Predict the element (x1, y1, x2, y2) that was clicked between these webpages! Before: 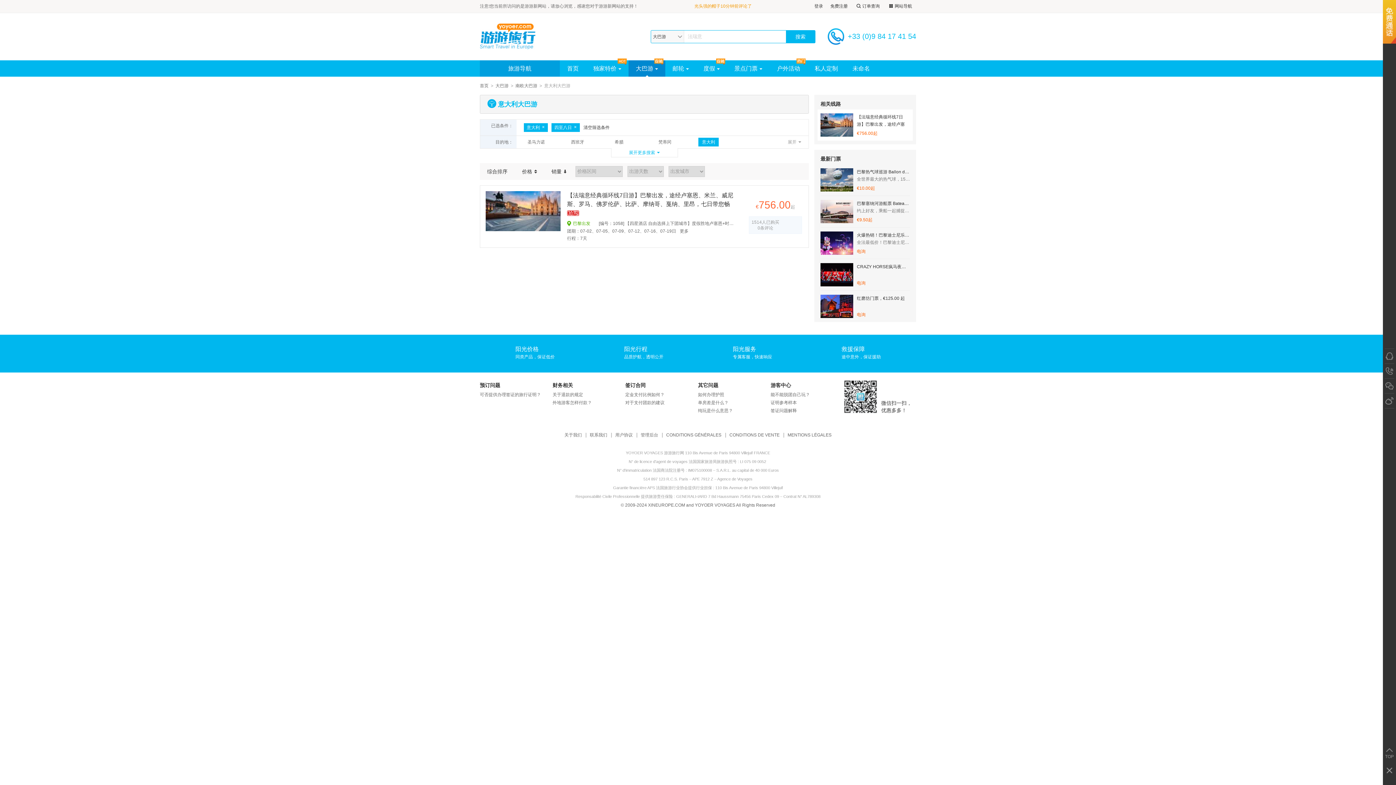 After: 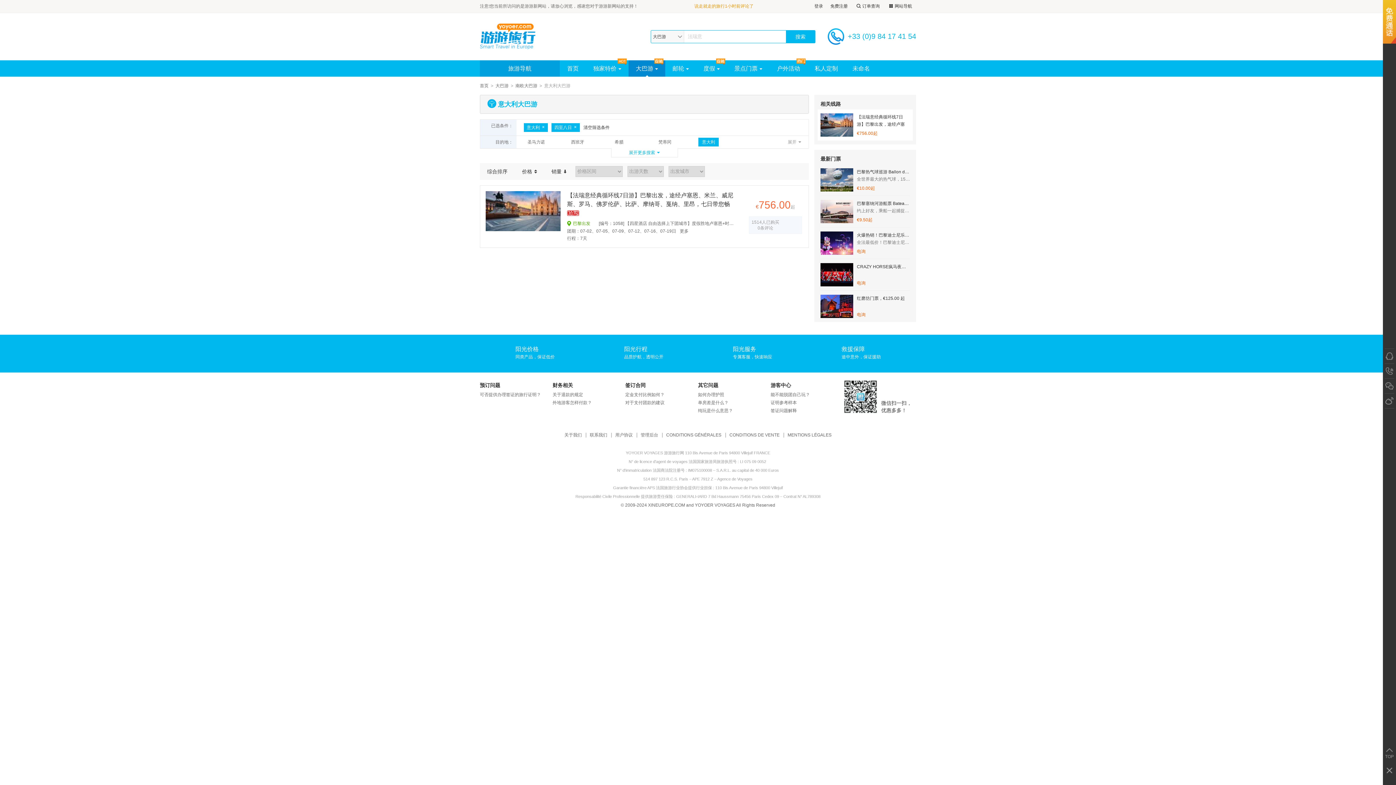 Action: bbox: (783, 433, 835, 437) label: MENTIONS LÉGALES